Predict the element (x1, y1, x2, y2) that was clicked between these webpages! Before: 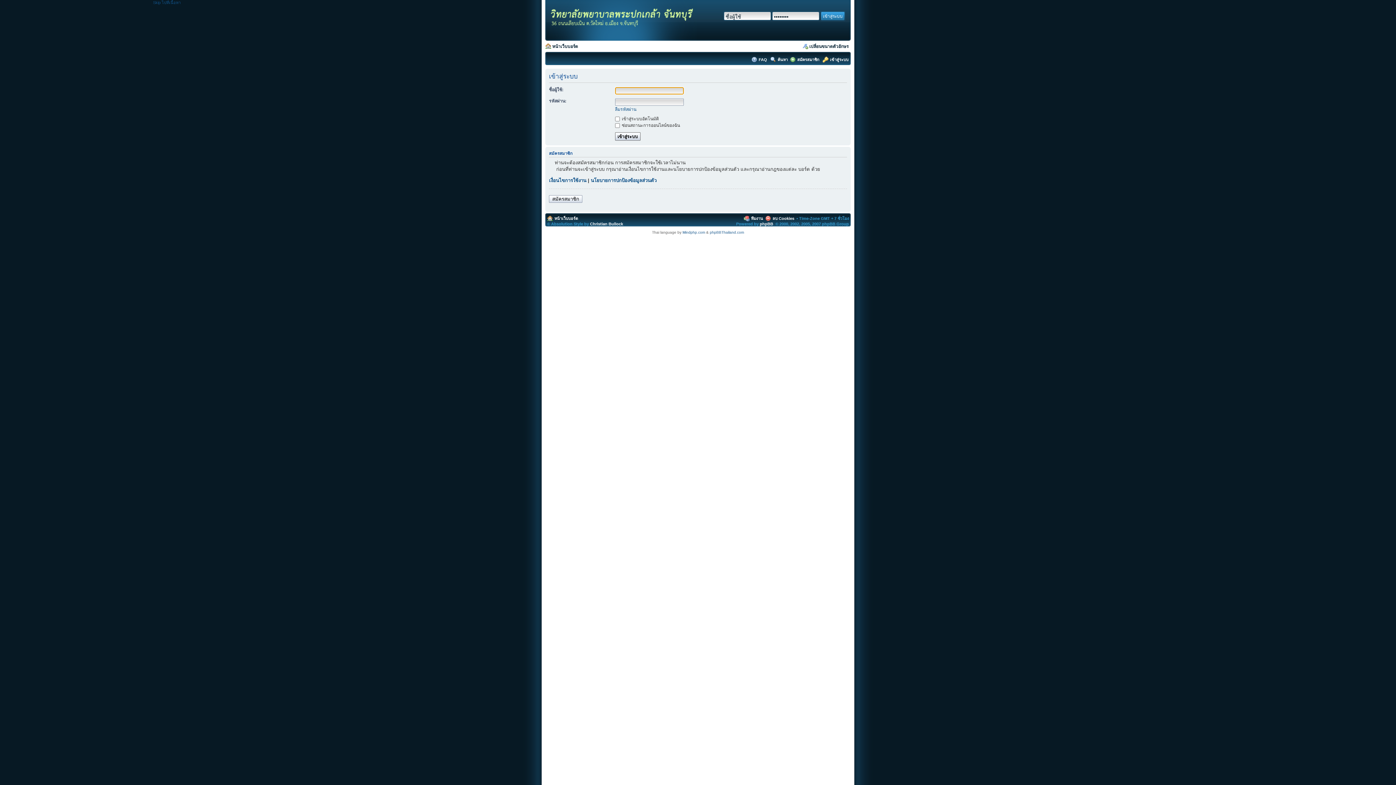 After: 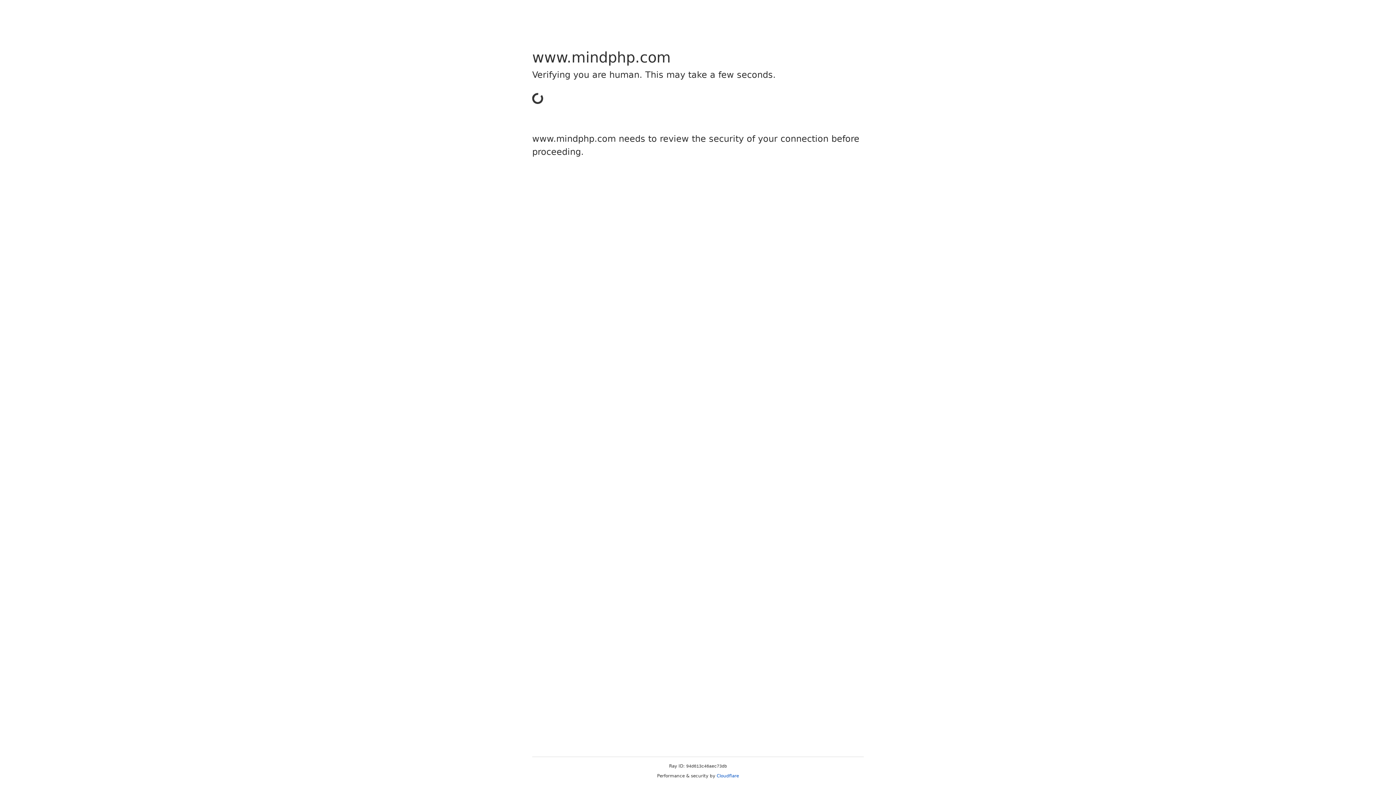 Action: label: Mindphp.com bbox: (682, 230, 705, 234)